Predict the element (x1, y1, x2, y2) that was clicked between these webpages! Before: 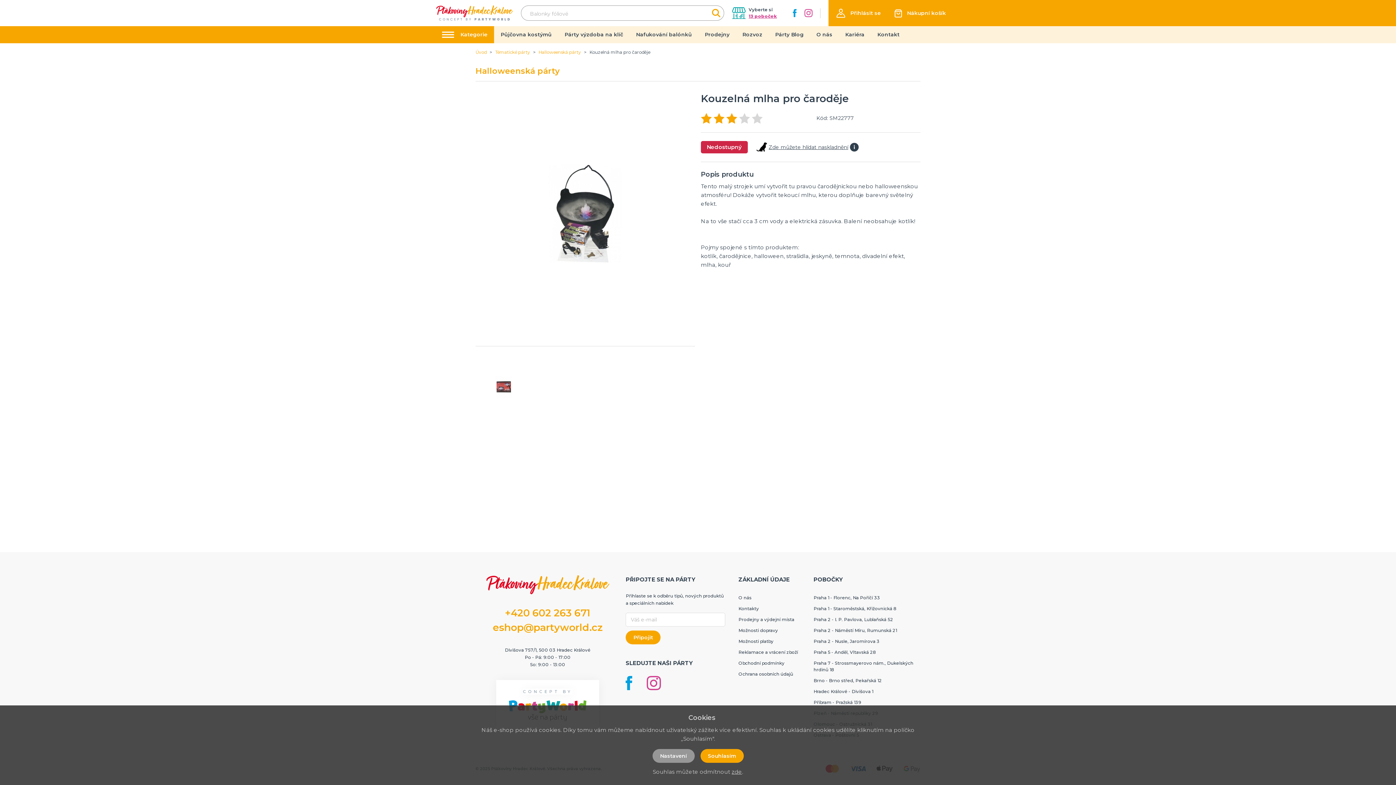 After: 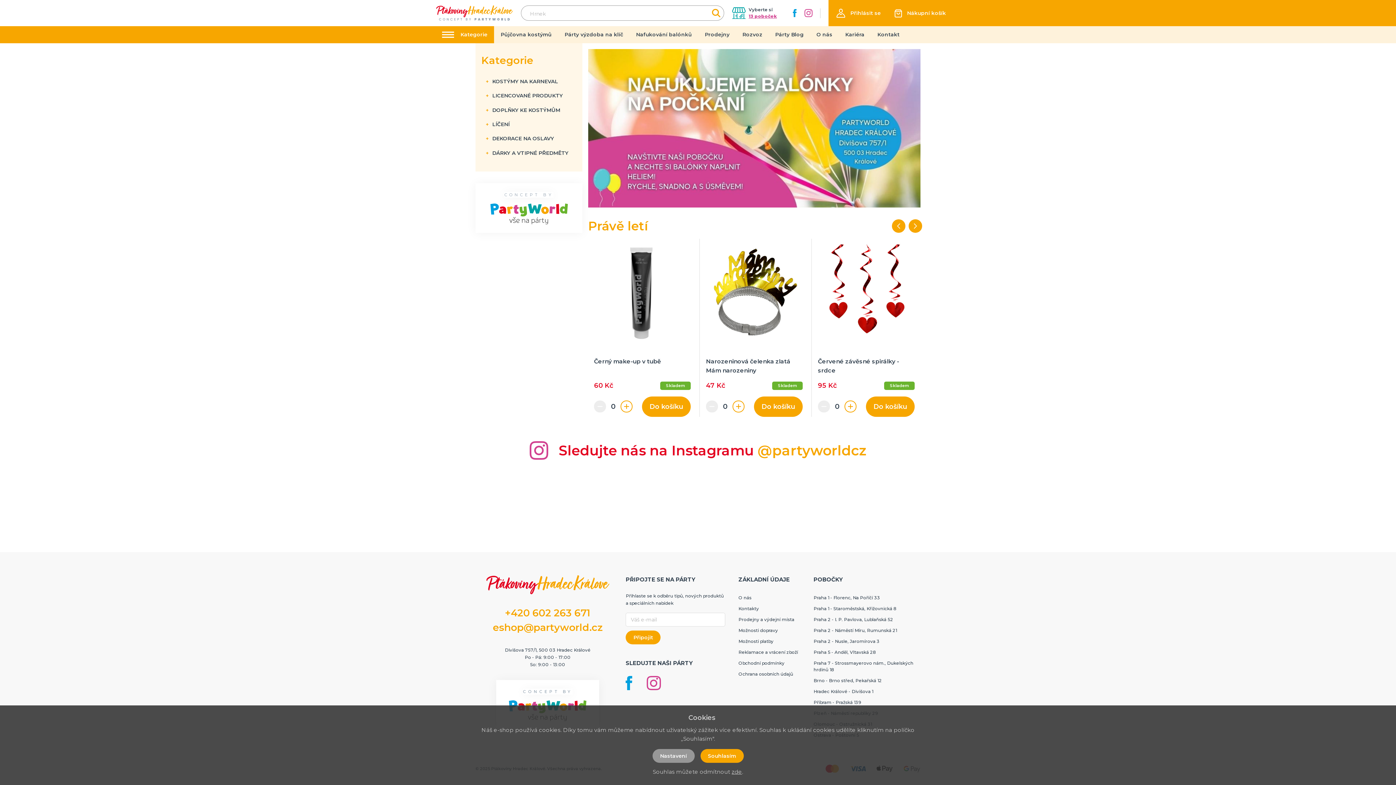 Action: bbox: (475, 49, 486, 55) label: Úvod